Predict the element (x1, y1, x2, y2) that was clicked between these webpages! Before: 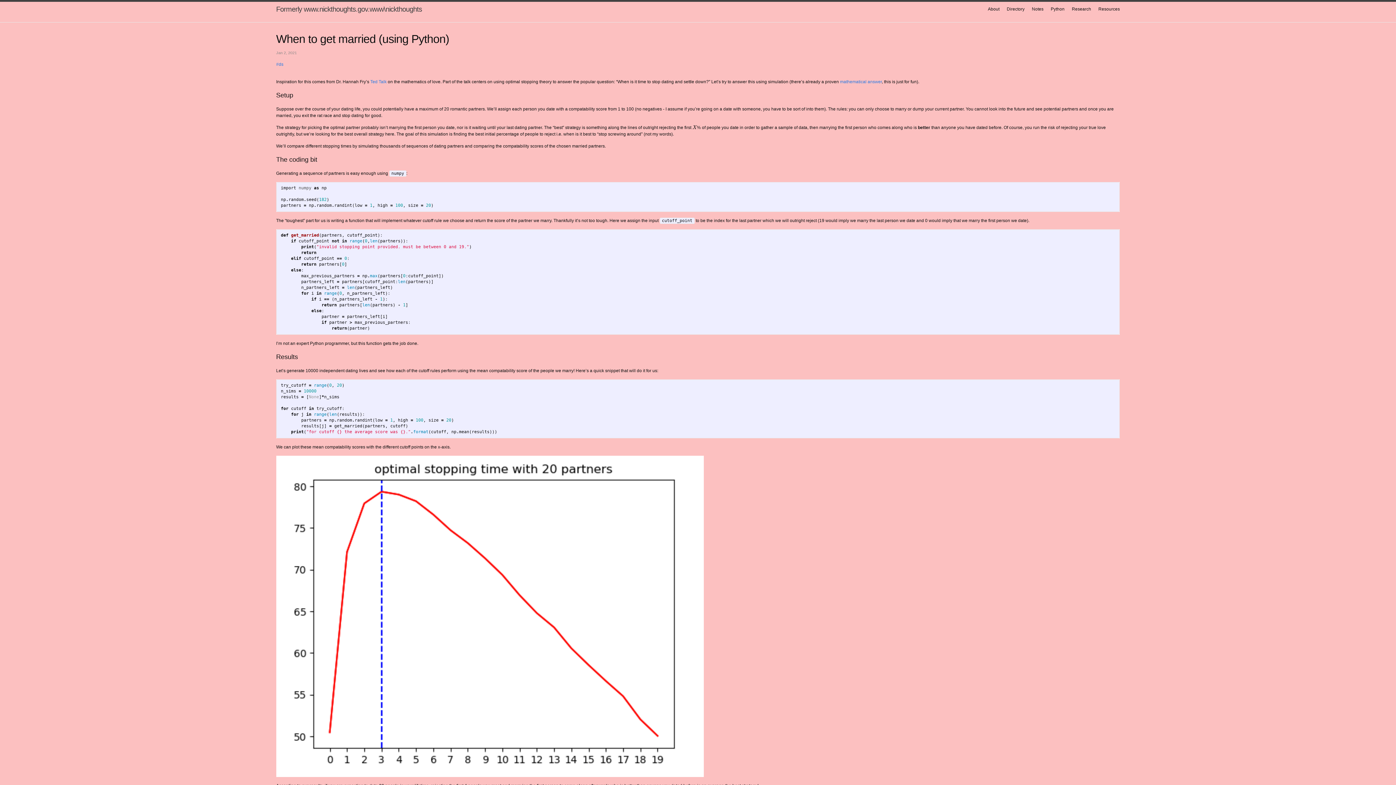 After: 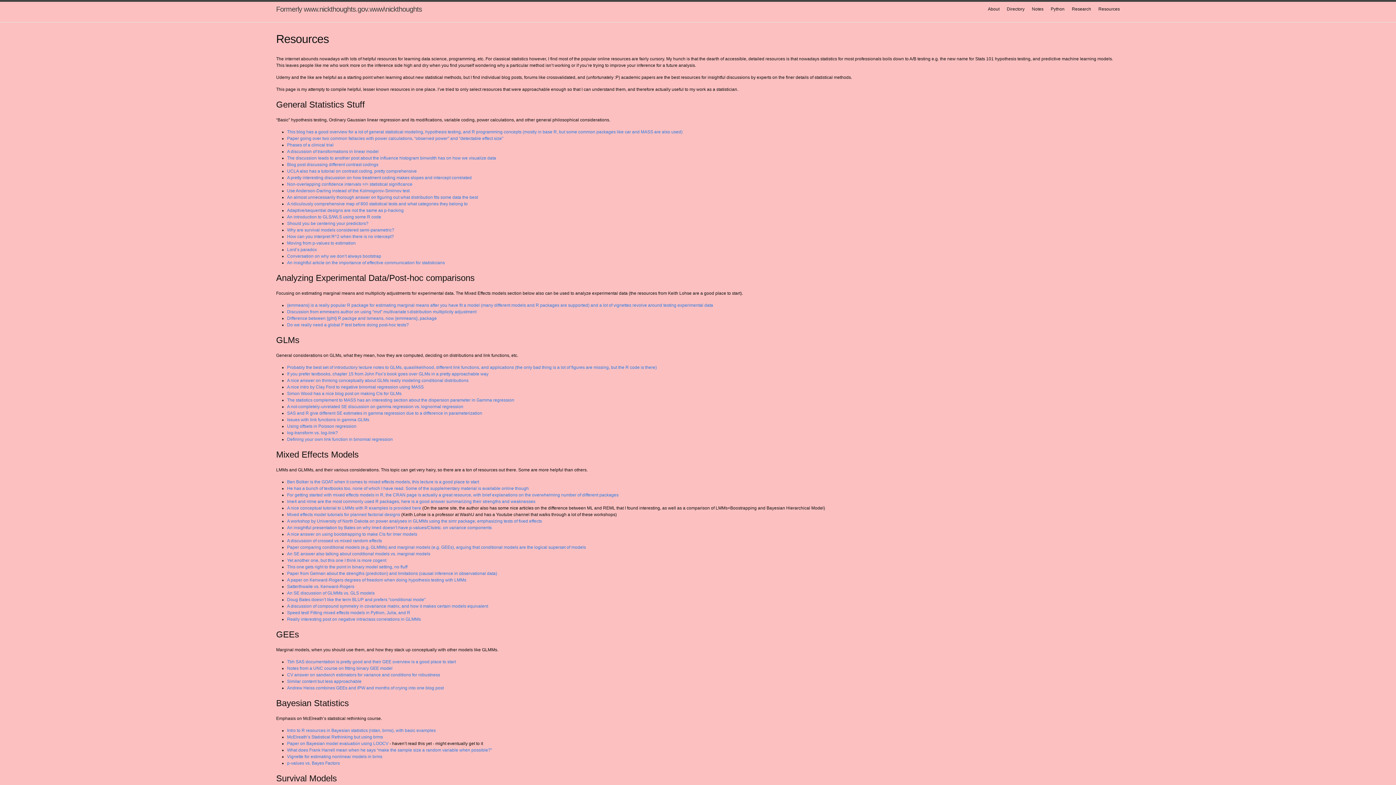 Action: label: Resources bbox: (1098, 6, 1120, 11)